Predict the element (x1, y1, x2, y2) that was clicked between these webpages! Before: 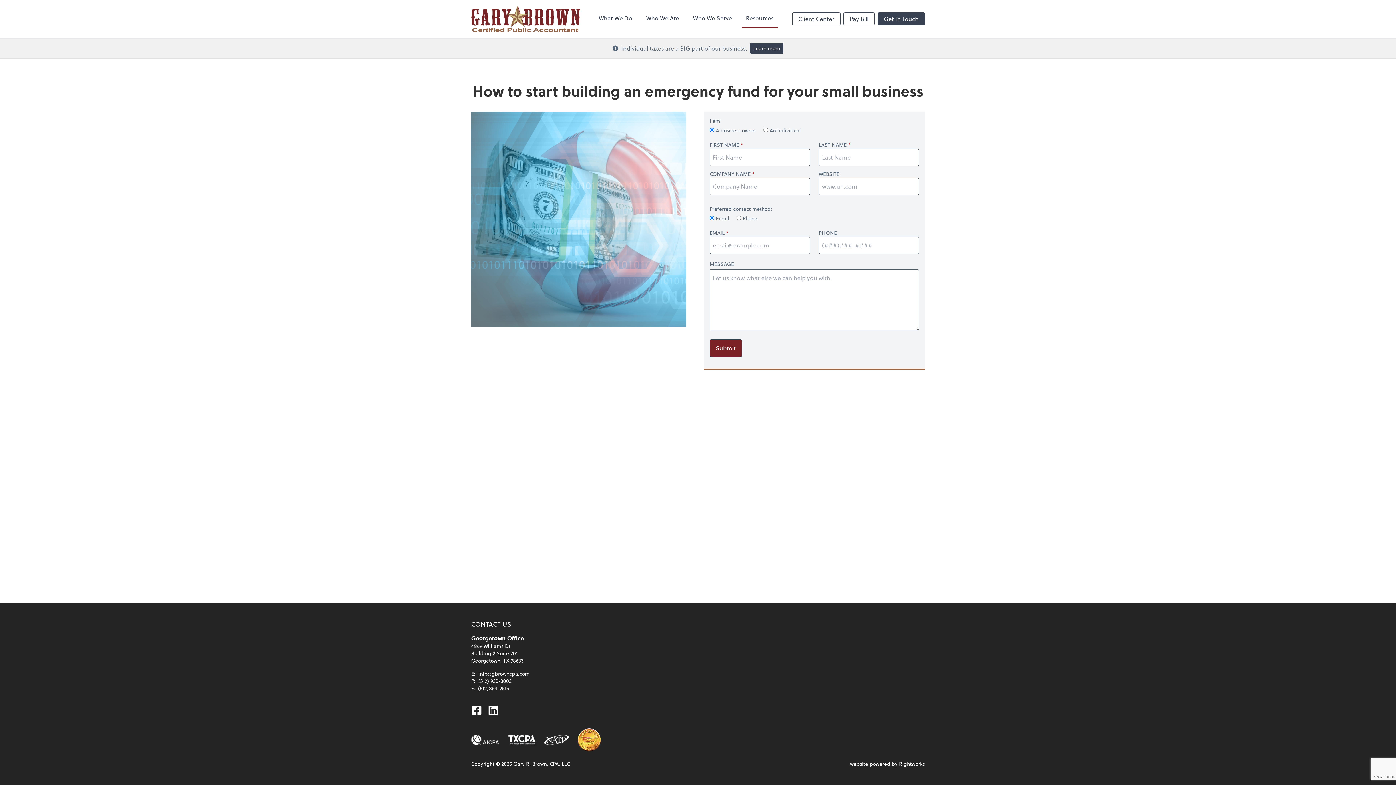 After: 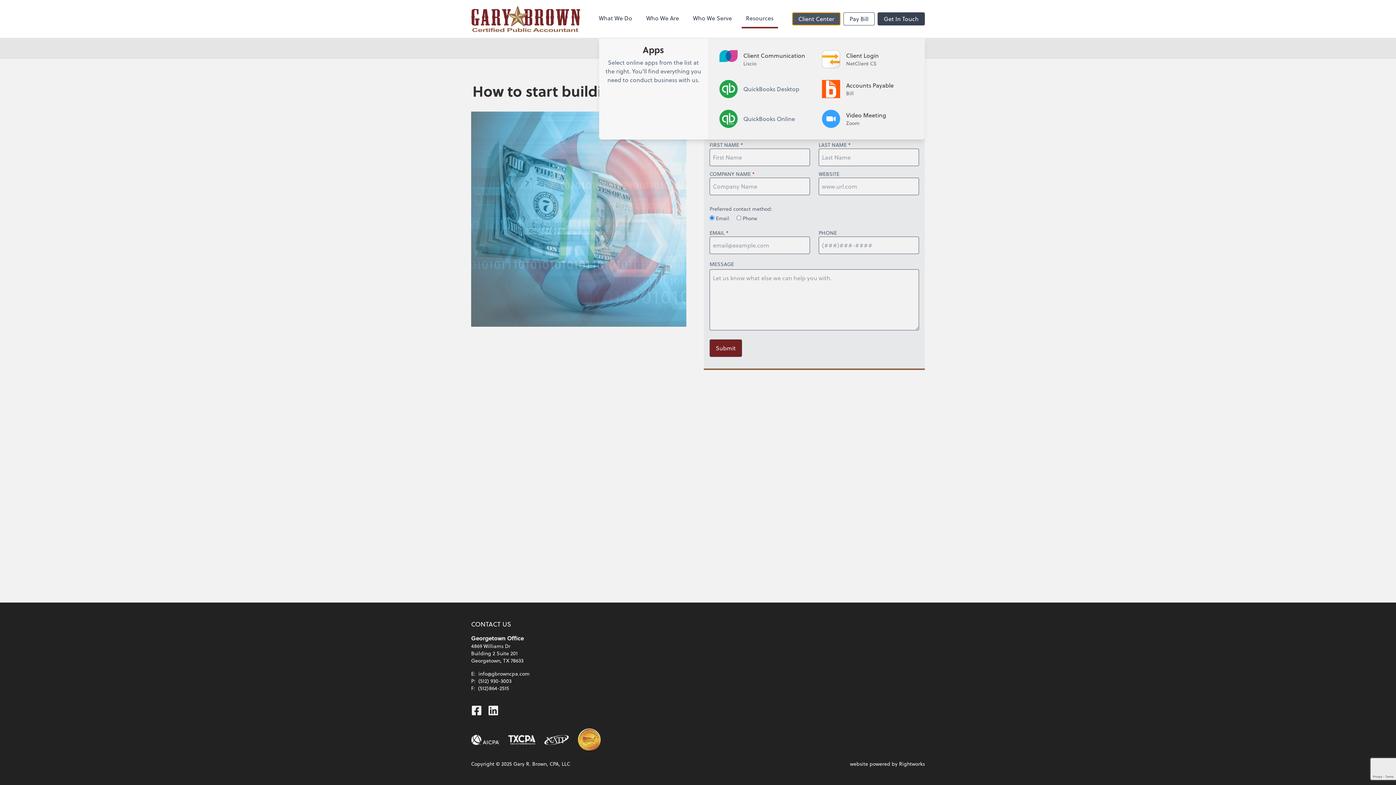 Action: bbox: (792, 12, 840, 25) label: Client Center